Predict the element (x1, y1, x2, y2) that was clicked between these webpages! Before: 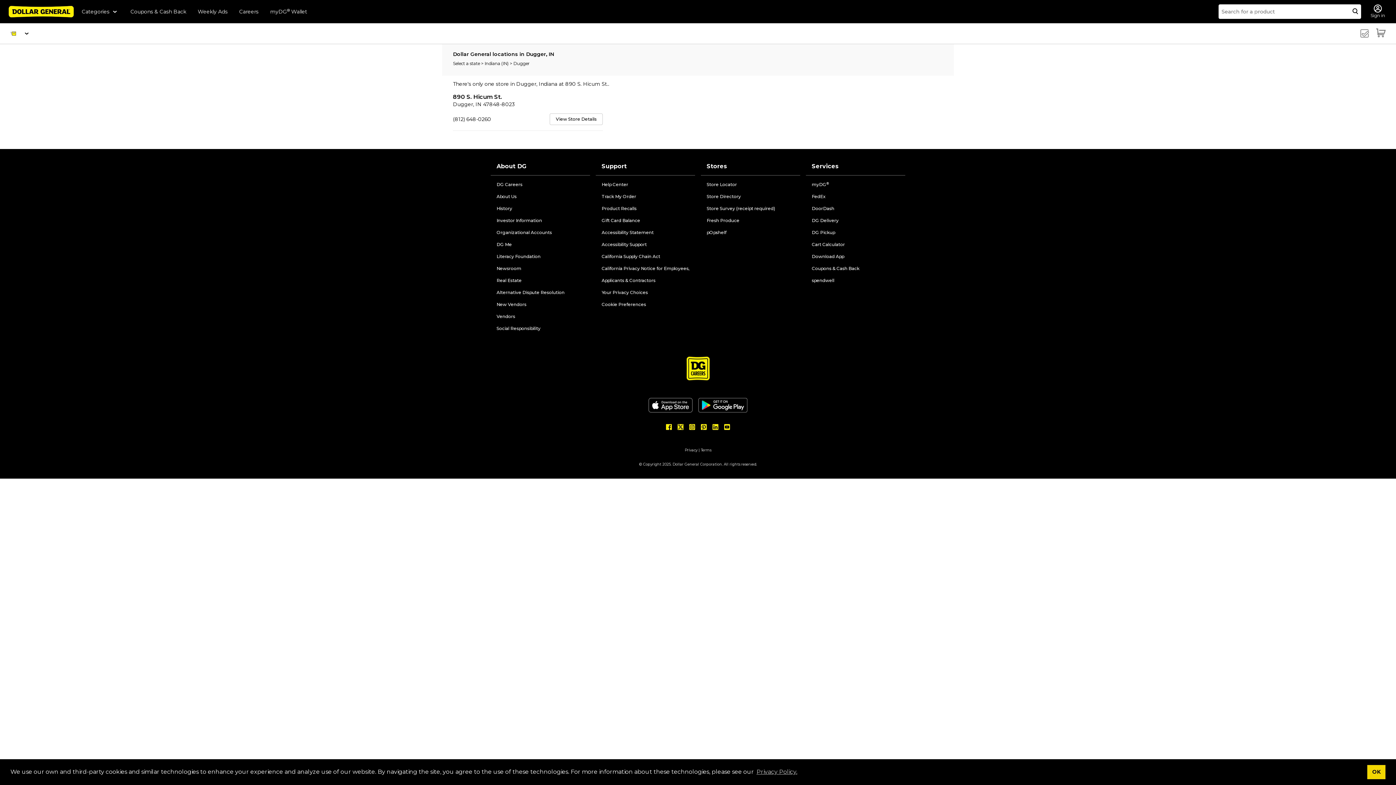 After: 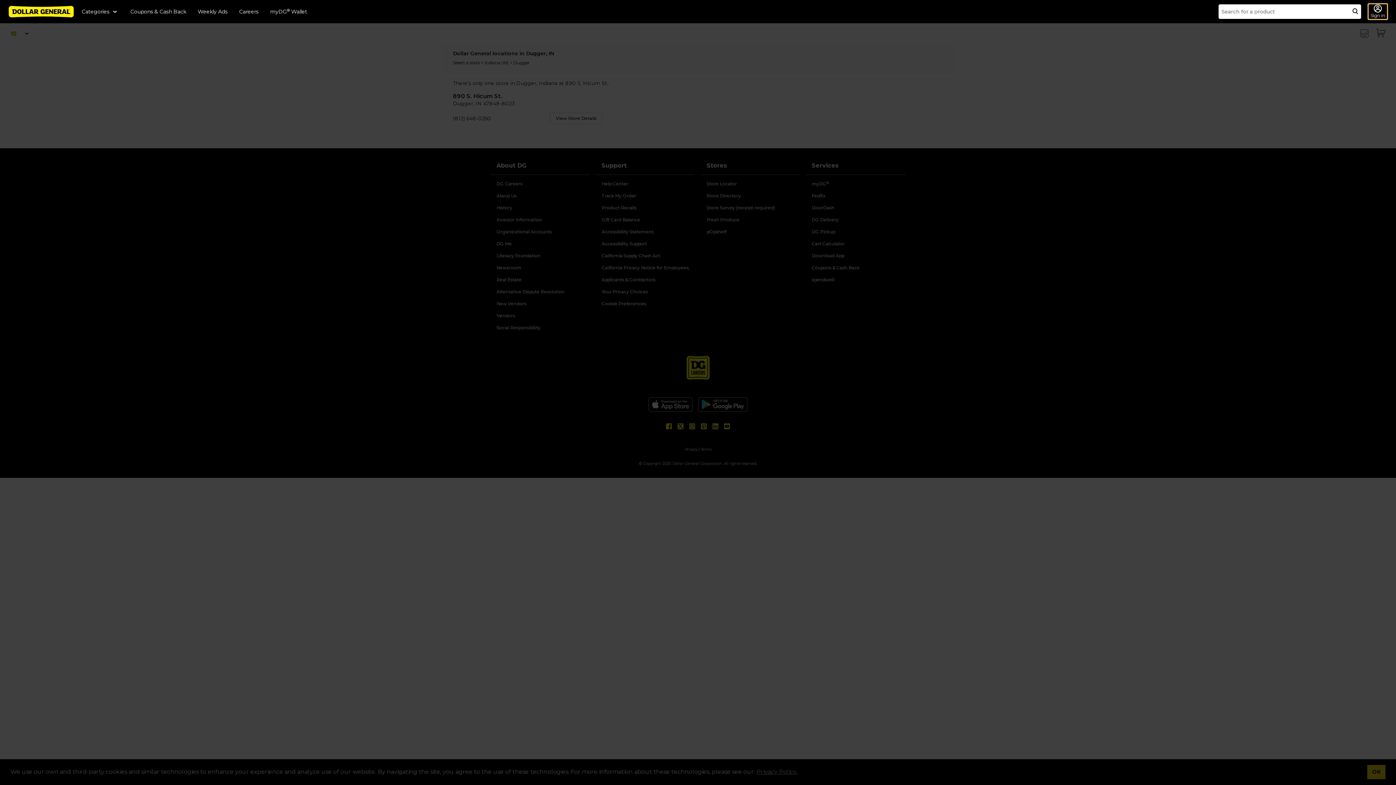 Action: bbox: (1368, 4, 1387, 19) label: Sign in